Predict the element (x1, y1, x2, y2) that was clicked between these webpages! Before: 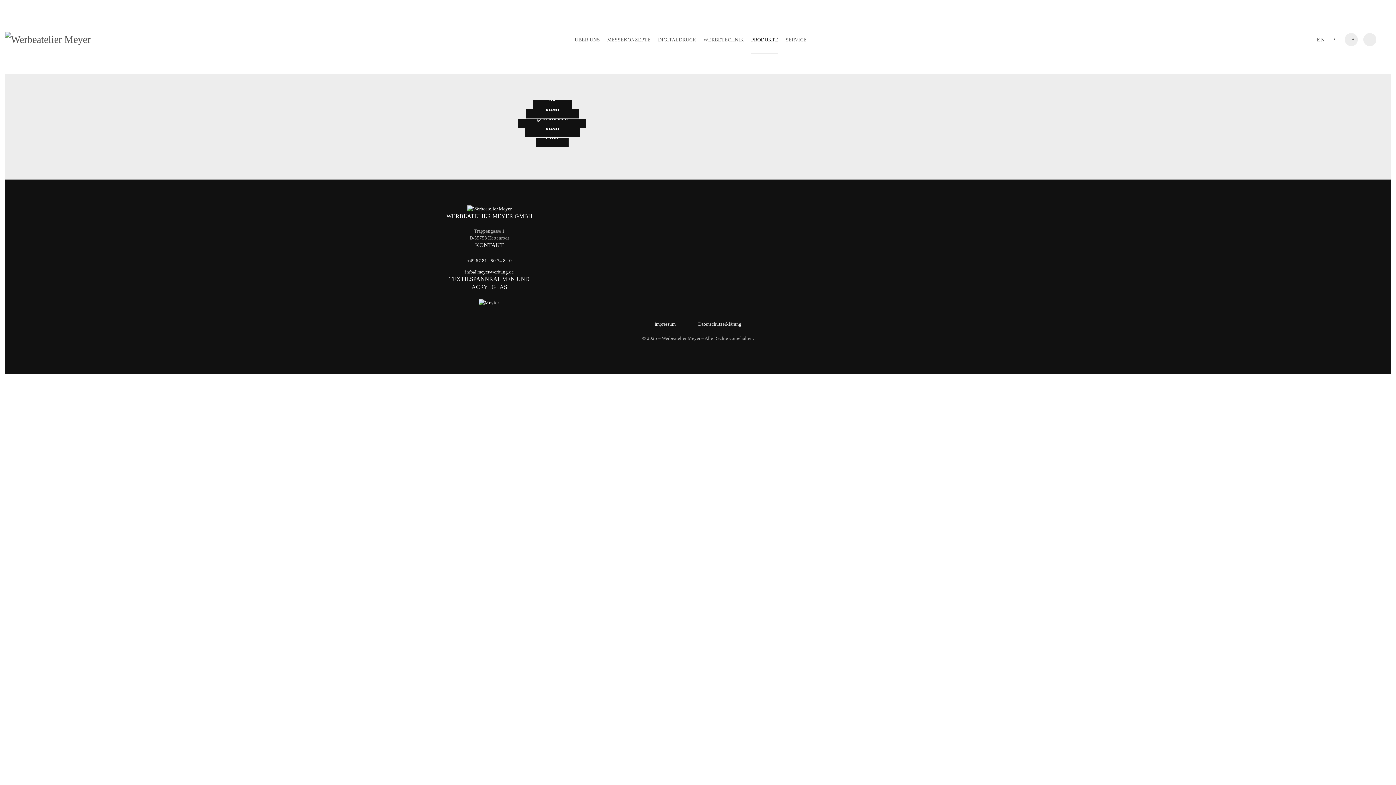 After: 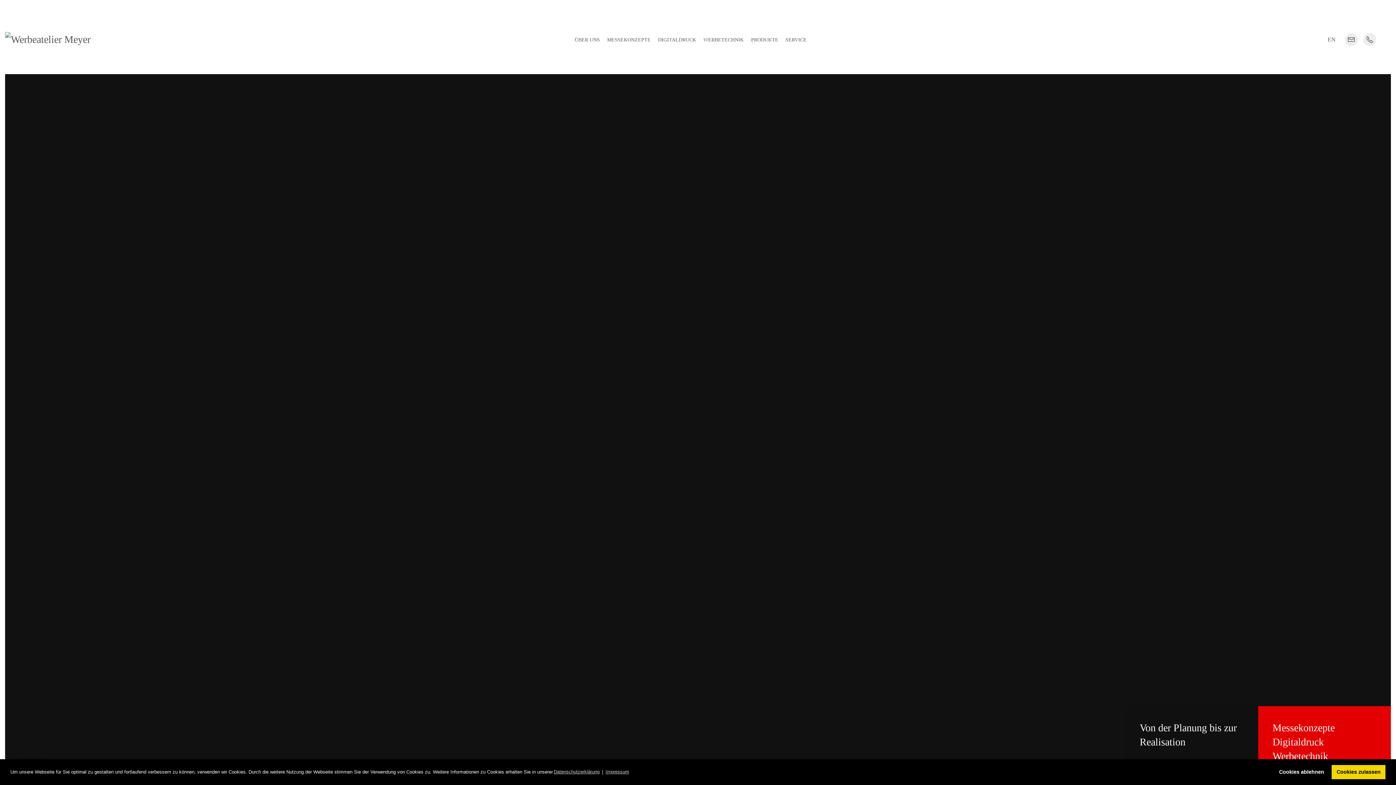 Action: bbox: (467, 205, 511, 211)